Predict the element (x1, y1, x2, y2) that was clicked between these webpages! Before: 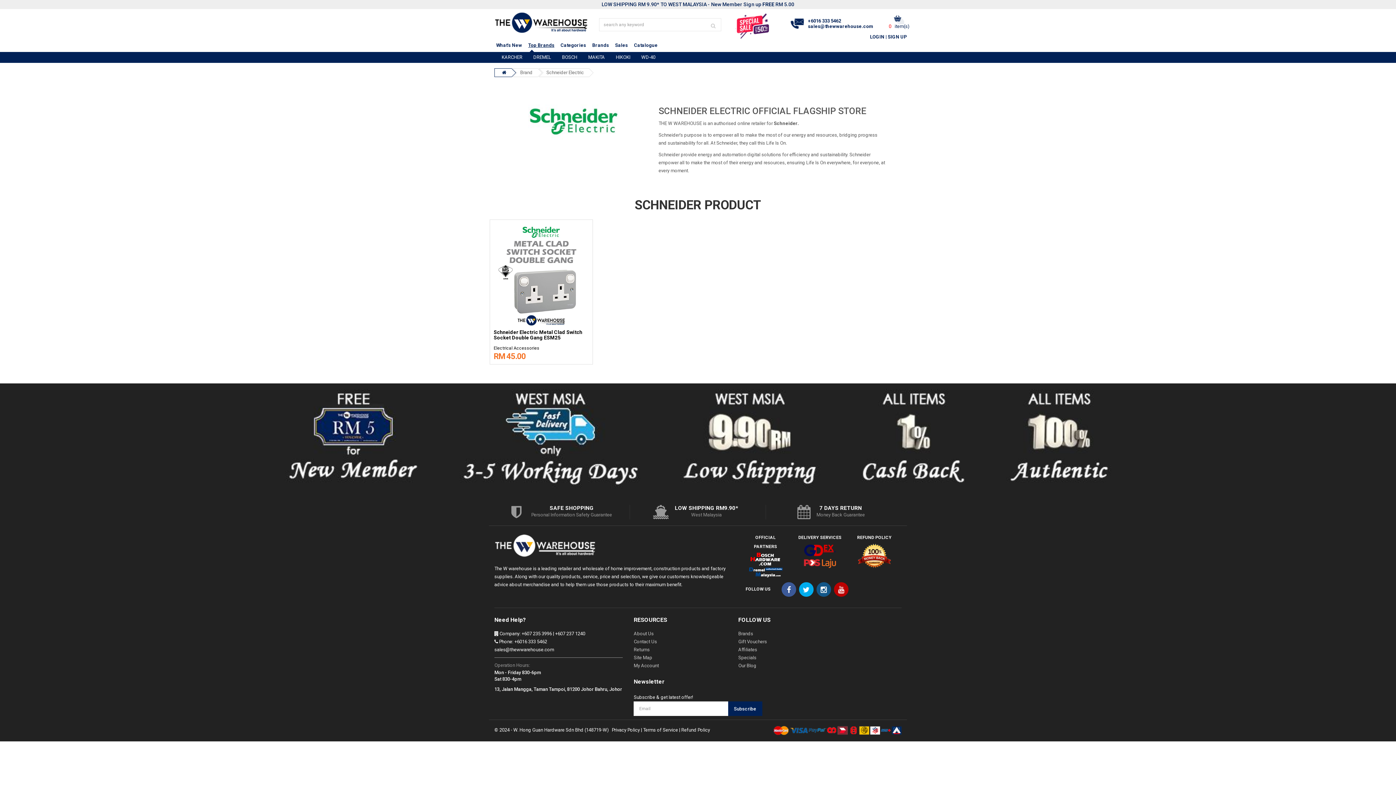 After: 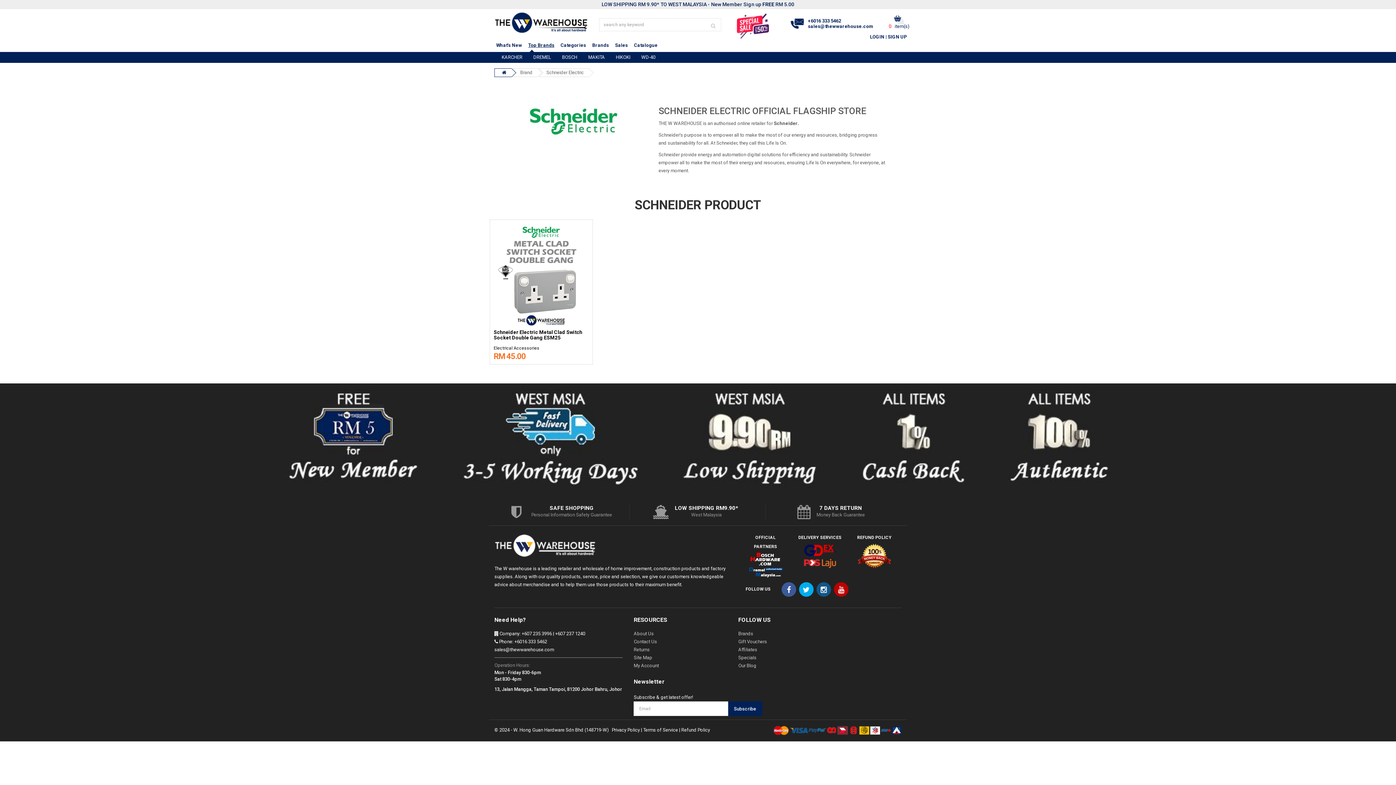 Action: label: Top Brands bbox: (528, 41, 554, 49)